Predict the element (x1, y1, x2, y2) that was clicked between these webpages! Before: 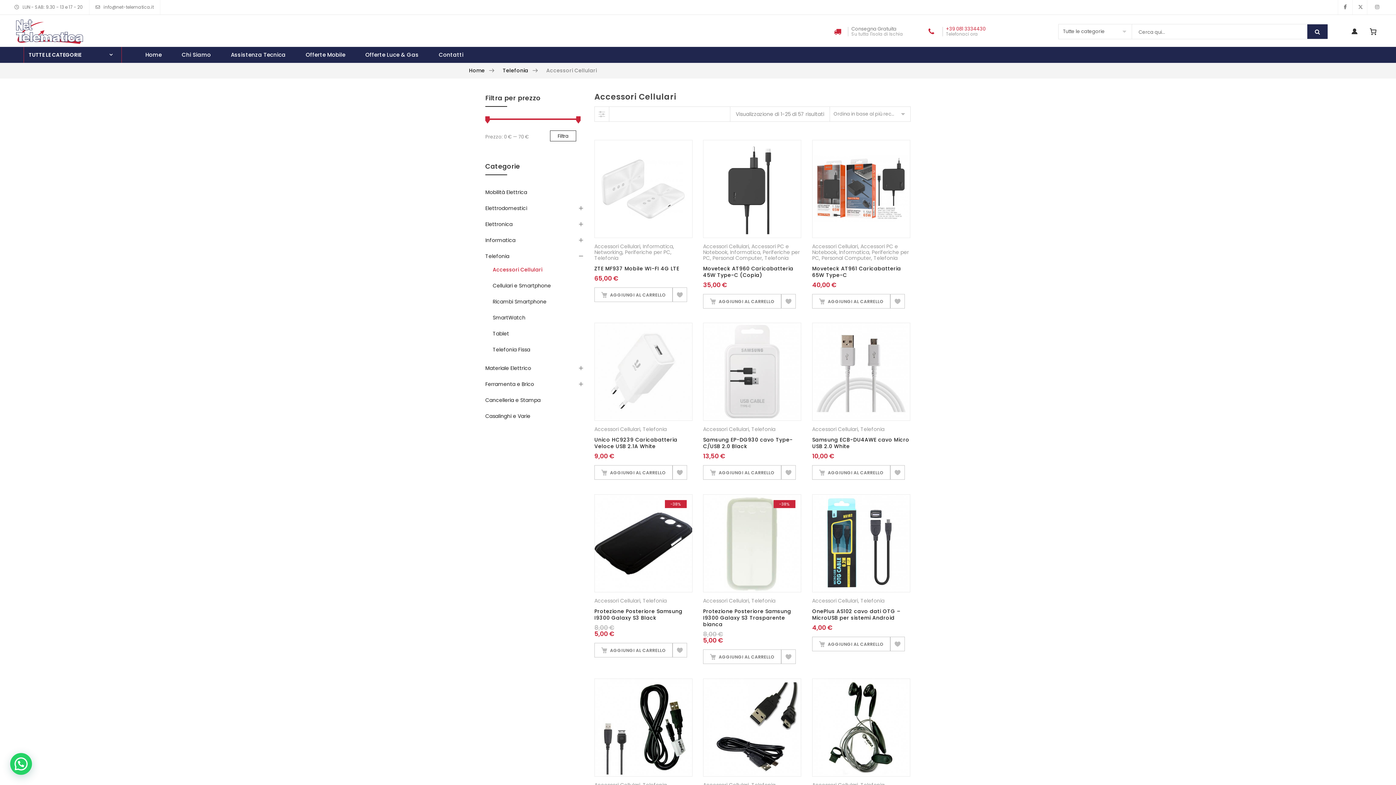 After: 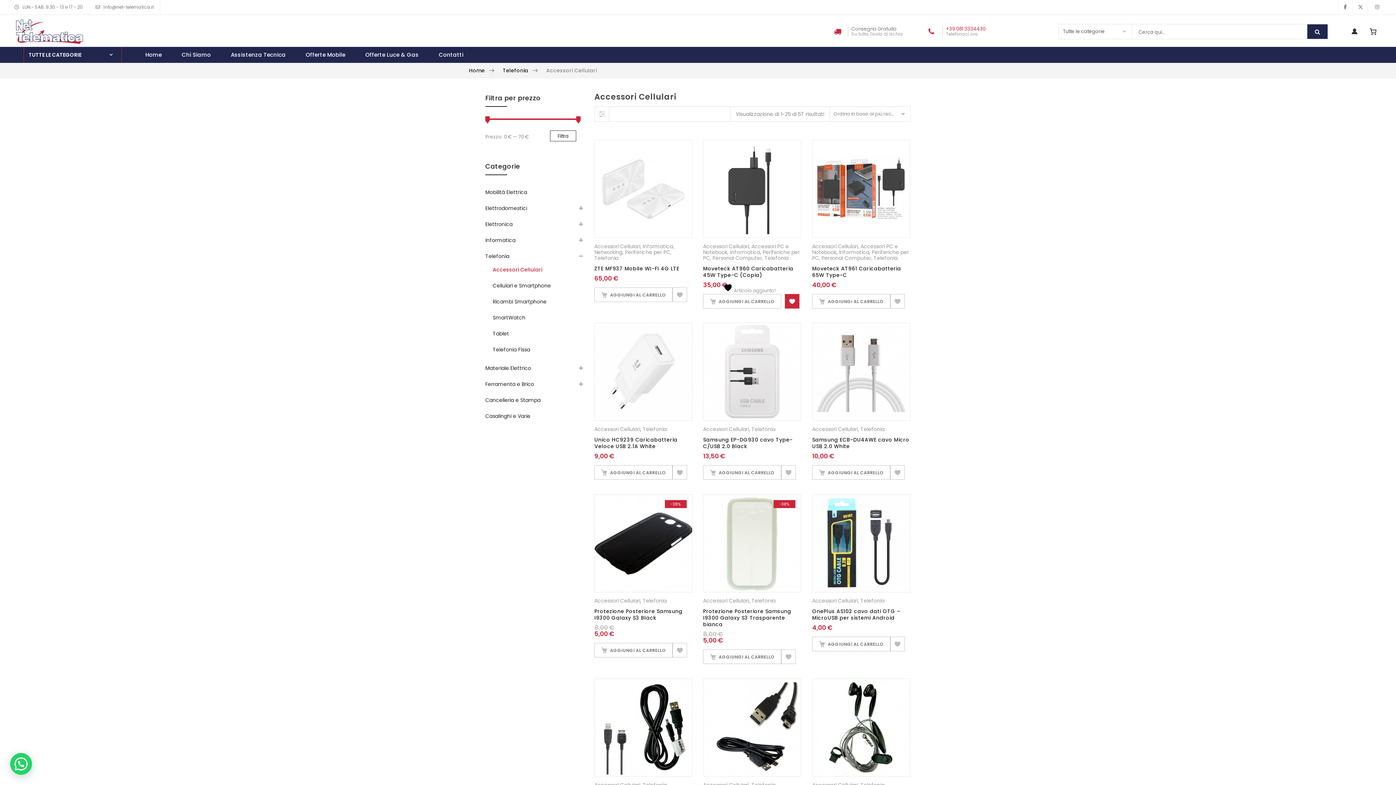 Action: label:  Aggiungi alla lista dei desideri bbox: (781, 294, 796, 308)